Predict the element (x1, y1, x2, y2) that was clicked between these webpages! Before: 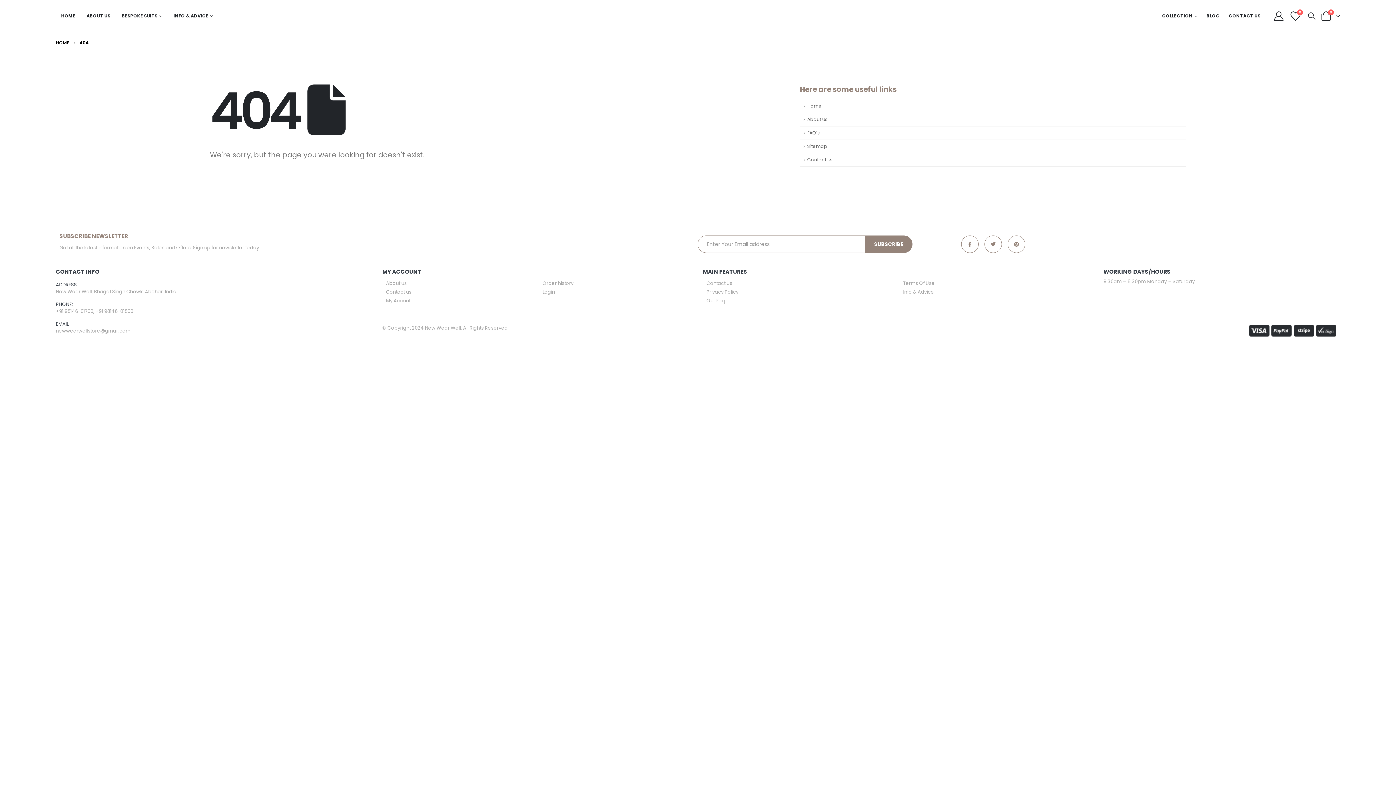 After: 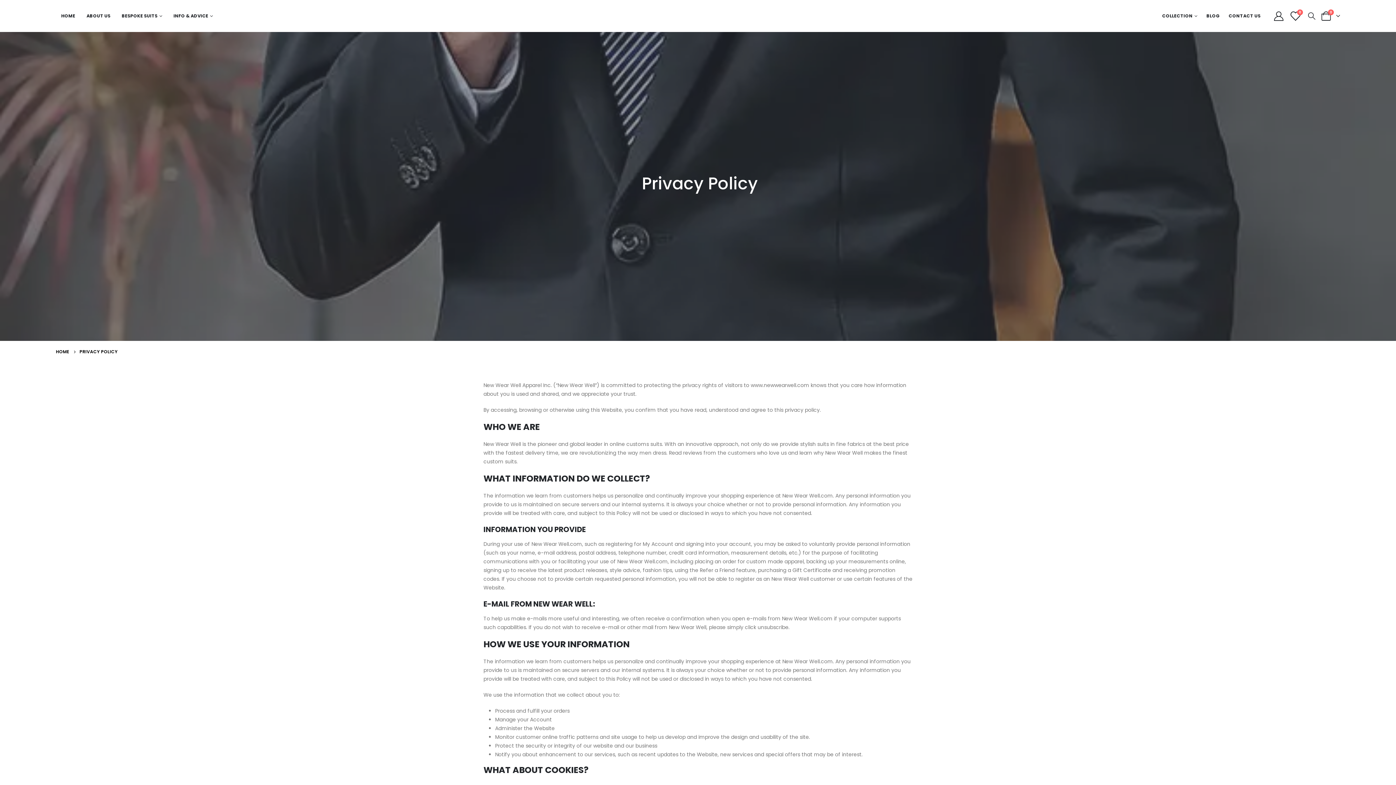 Action: label: Privacy Policy bbox: (706, 288, 738, 295)